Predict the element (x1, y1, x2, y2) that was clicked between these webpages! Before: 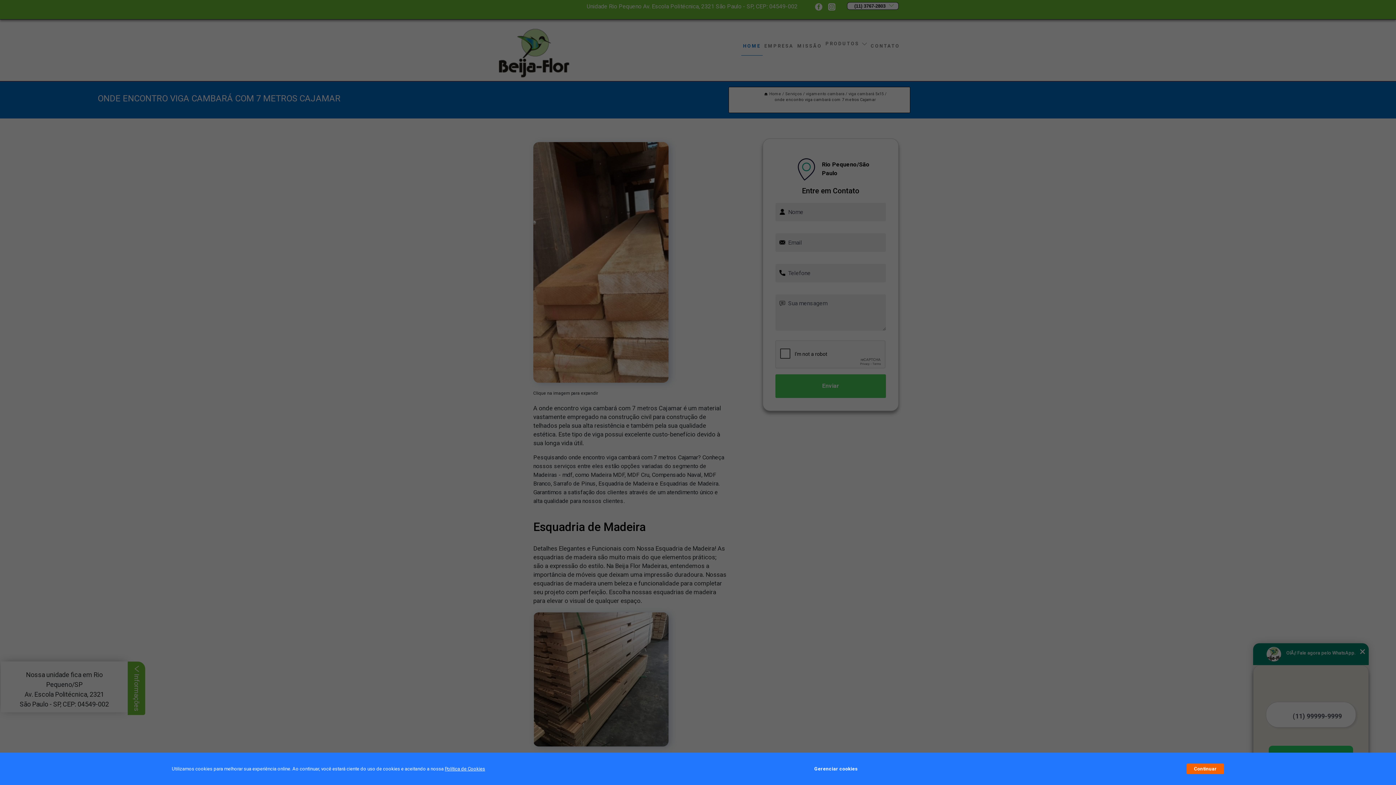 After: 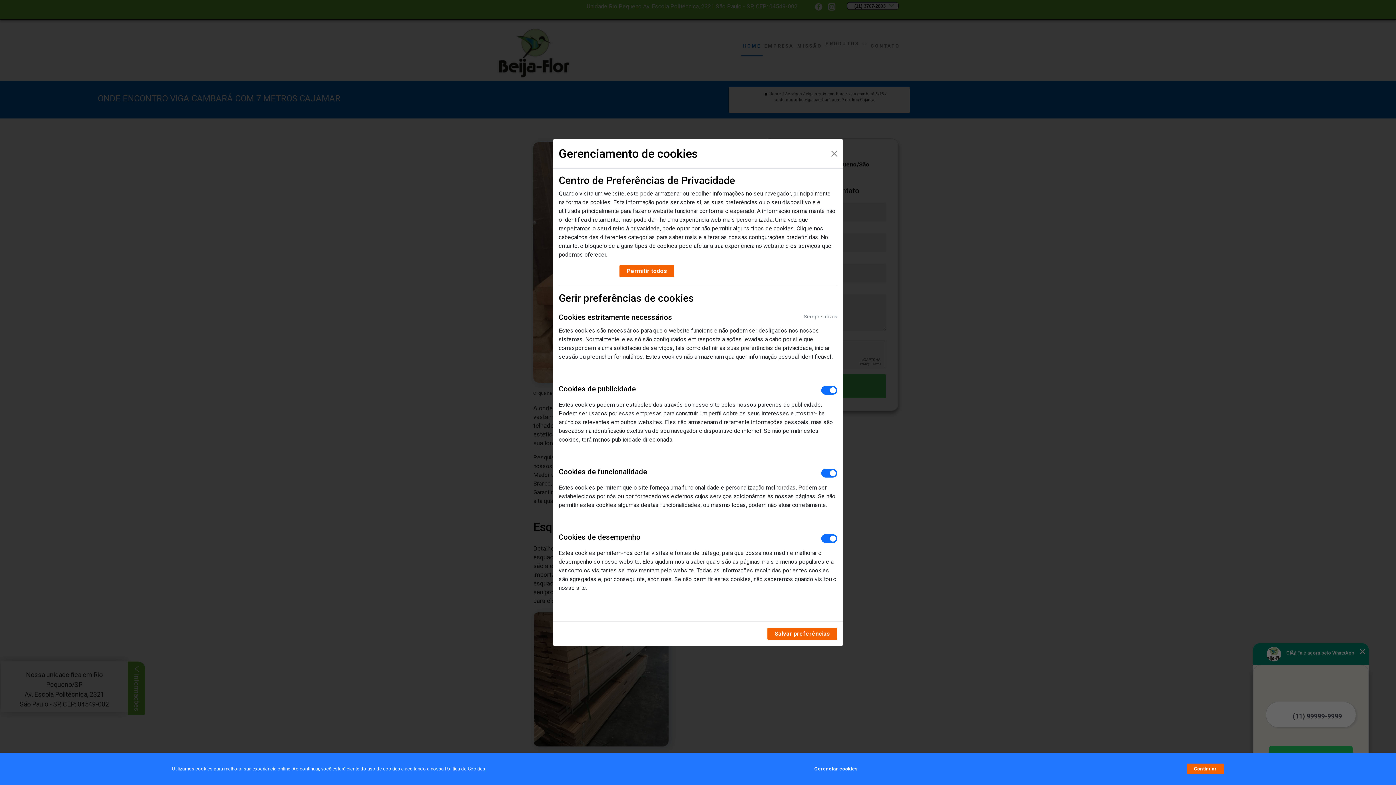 Action: label: Gerenciar cookies bbox: (814, 762, 857, 776)